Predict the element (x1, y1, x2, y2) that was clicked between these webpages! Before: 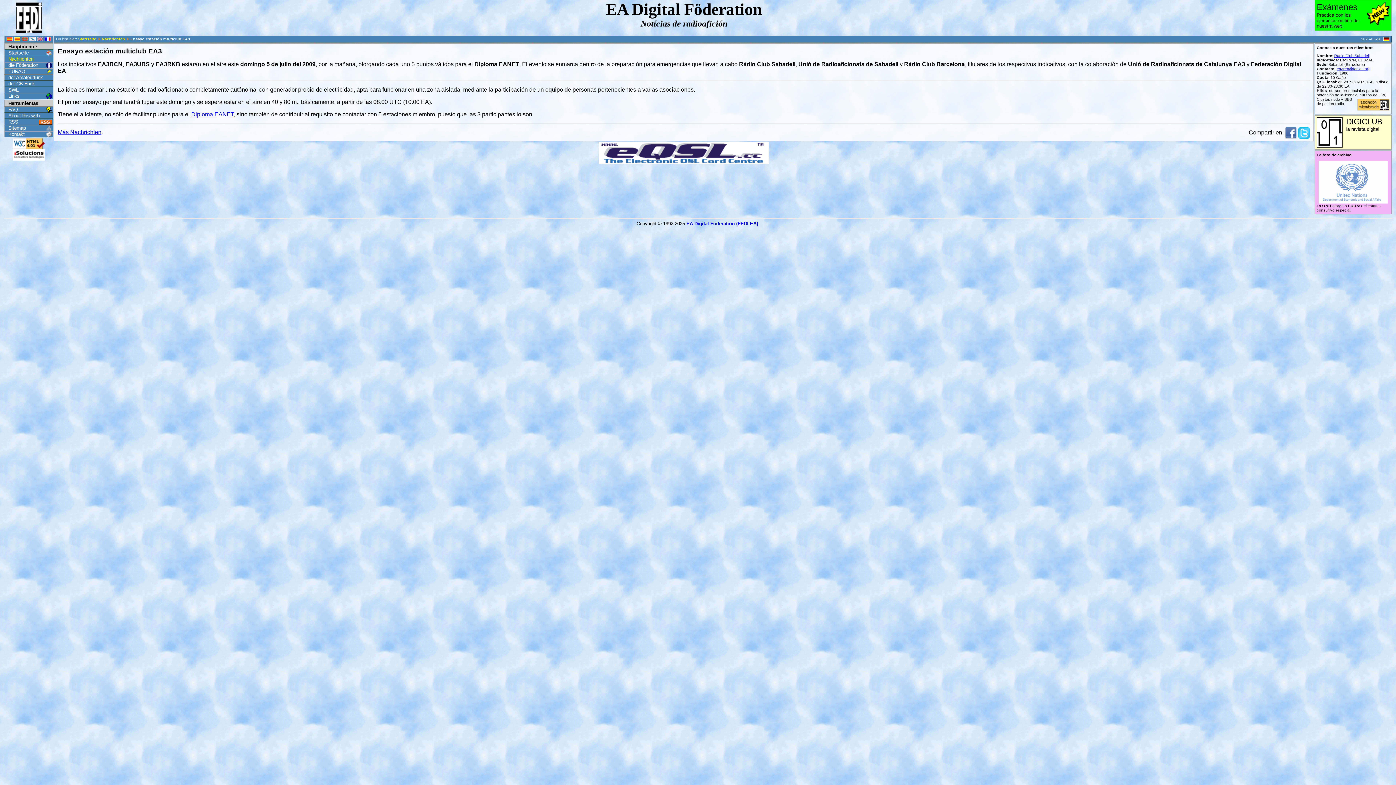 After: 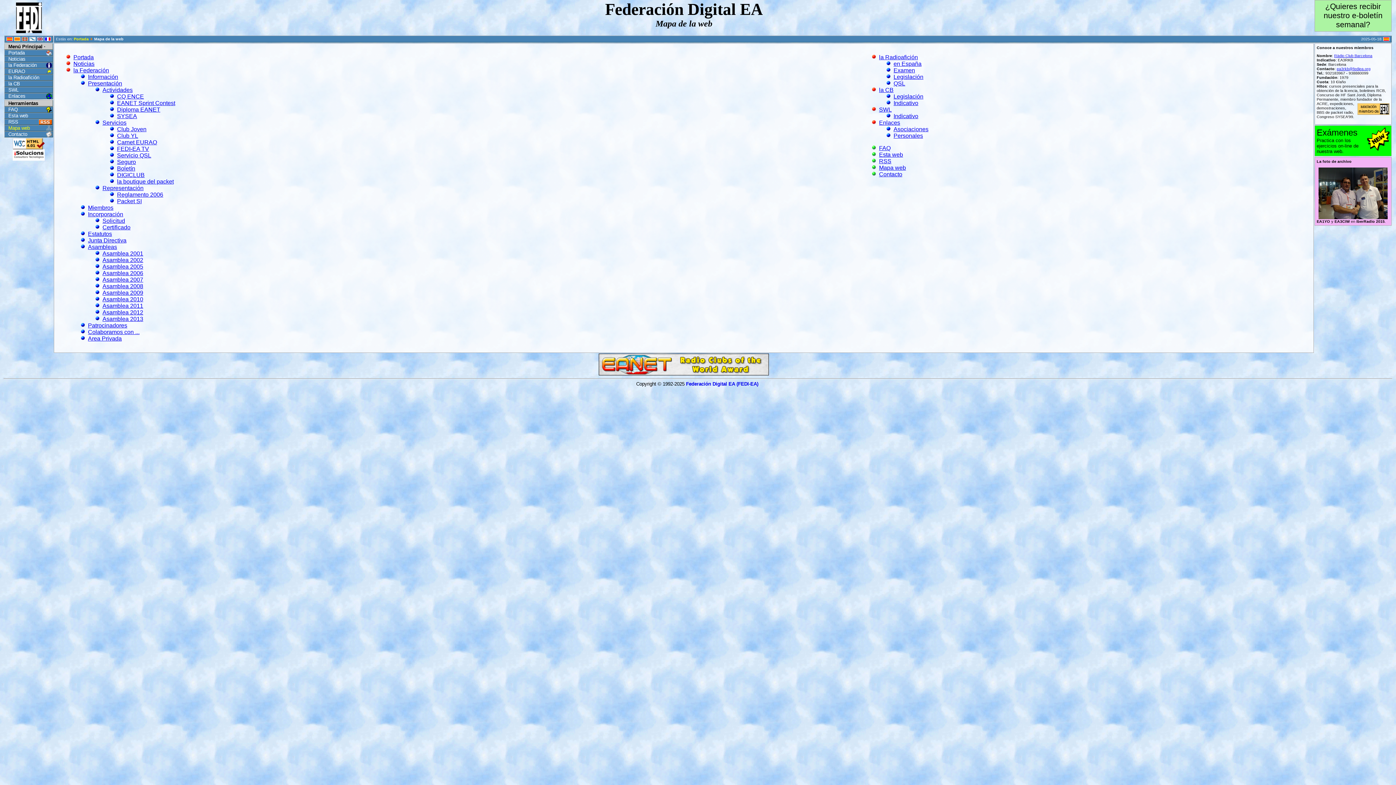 Action: bbox: (4, 125, 53, 131) label: Sitemap